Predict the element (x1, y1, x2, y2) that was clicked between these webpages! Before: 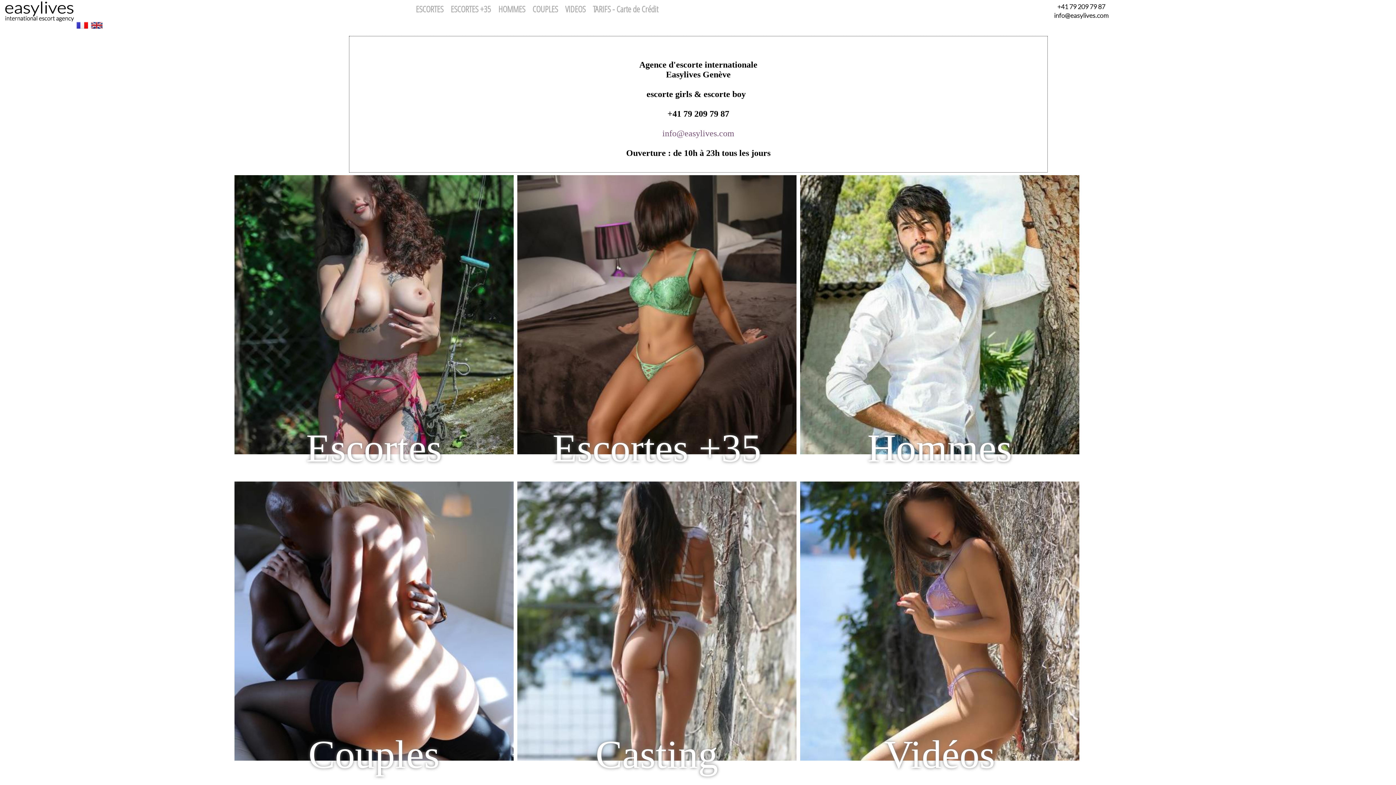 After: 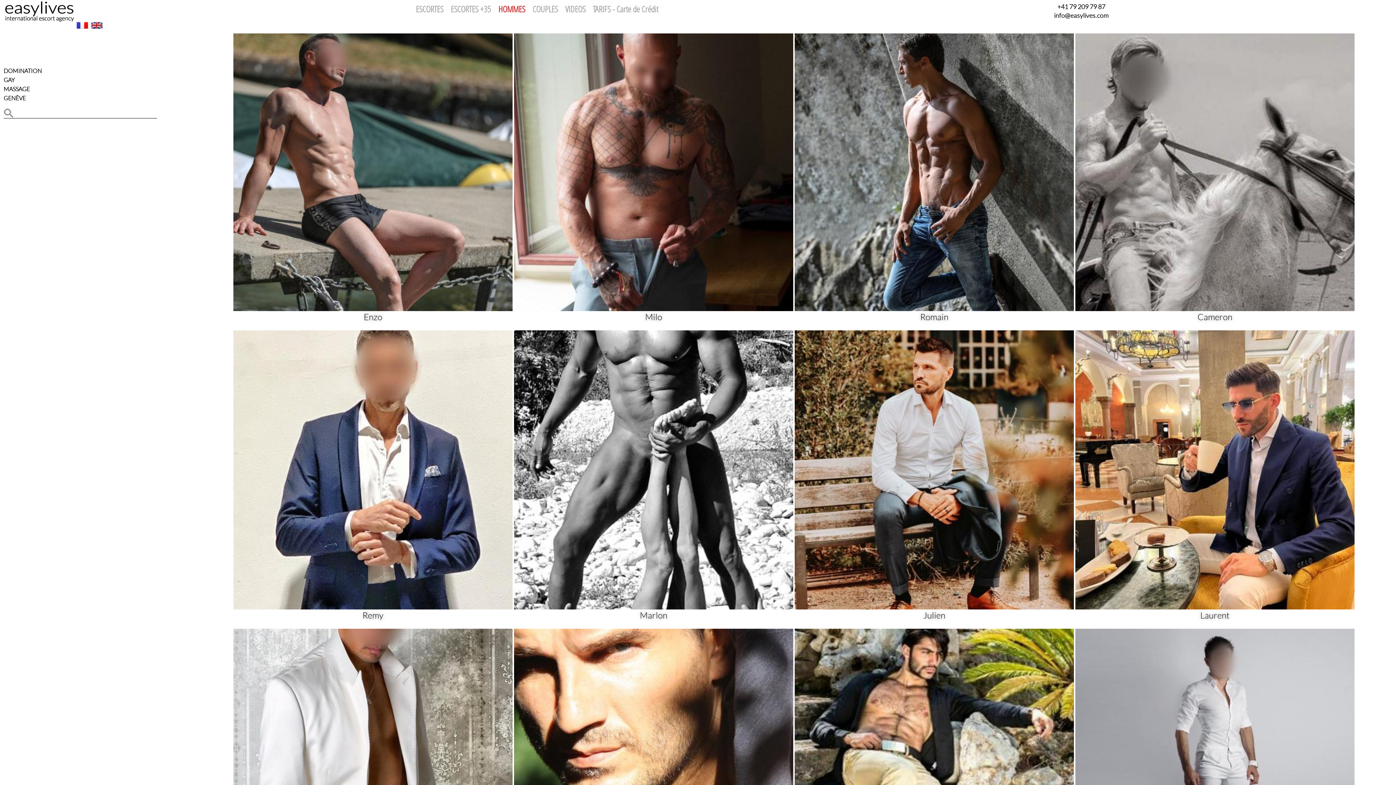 Action: bbox: (498, 7, 525, 13) label: HOMMES